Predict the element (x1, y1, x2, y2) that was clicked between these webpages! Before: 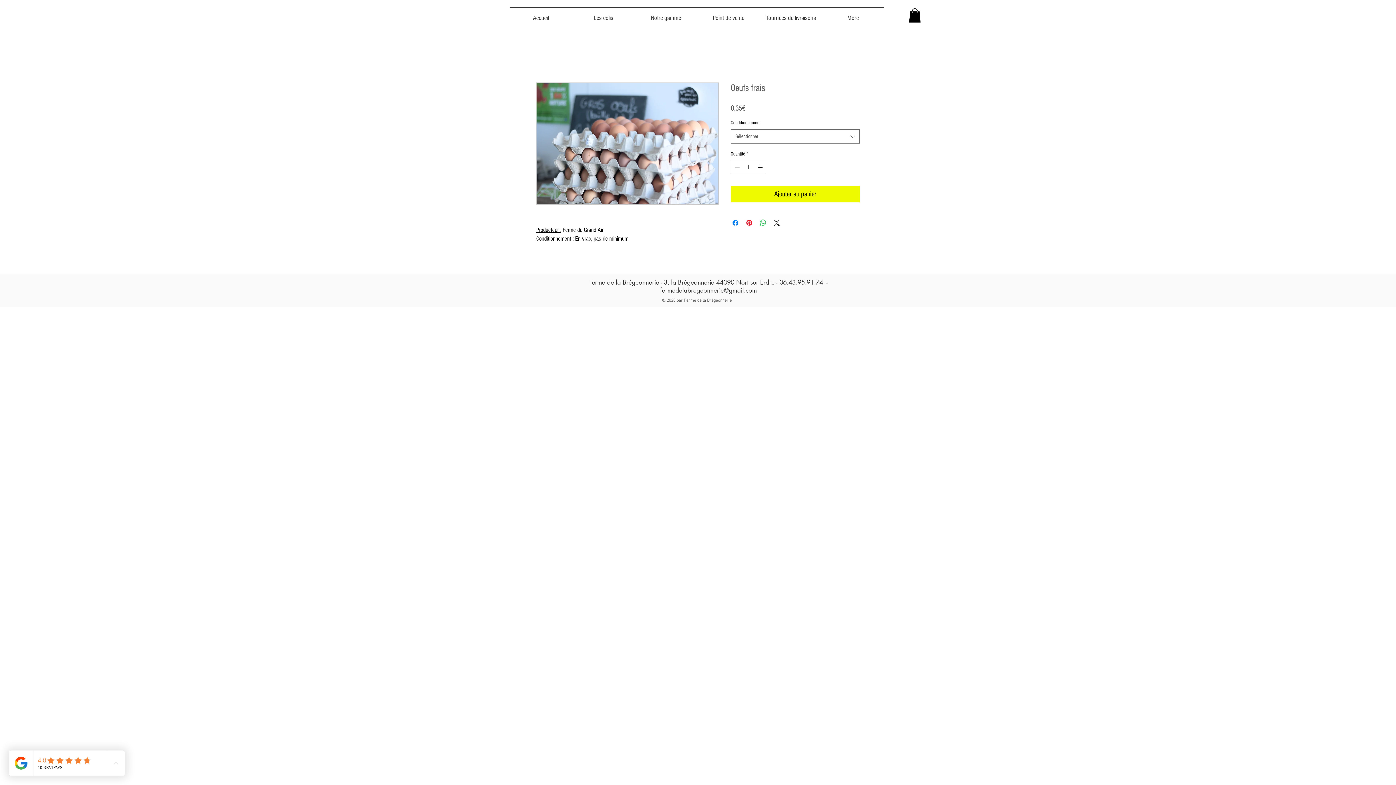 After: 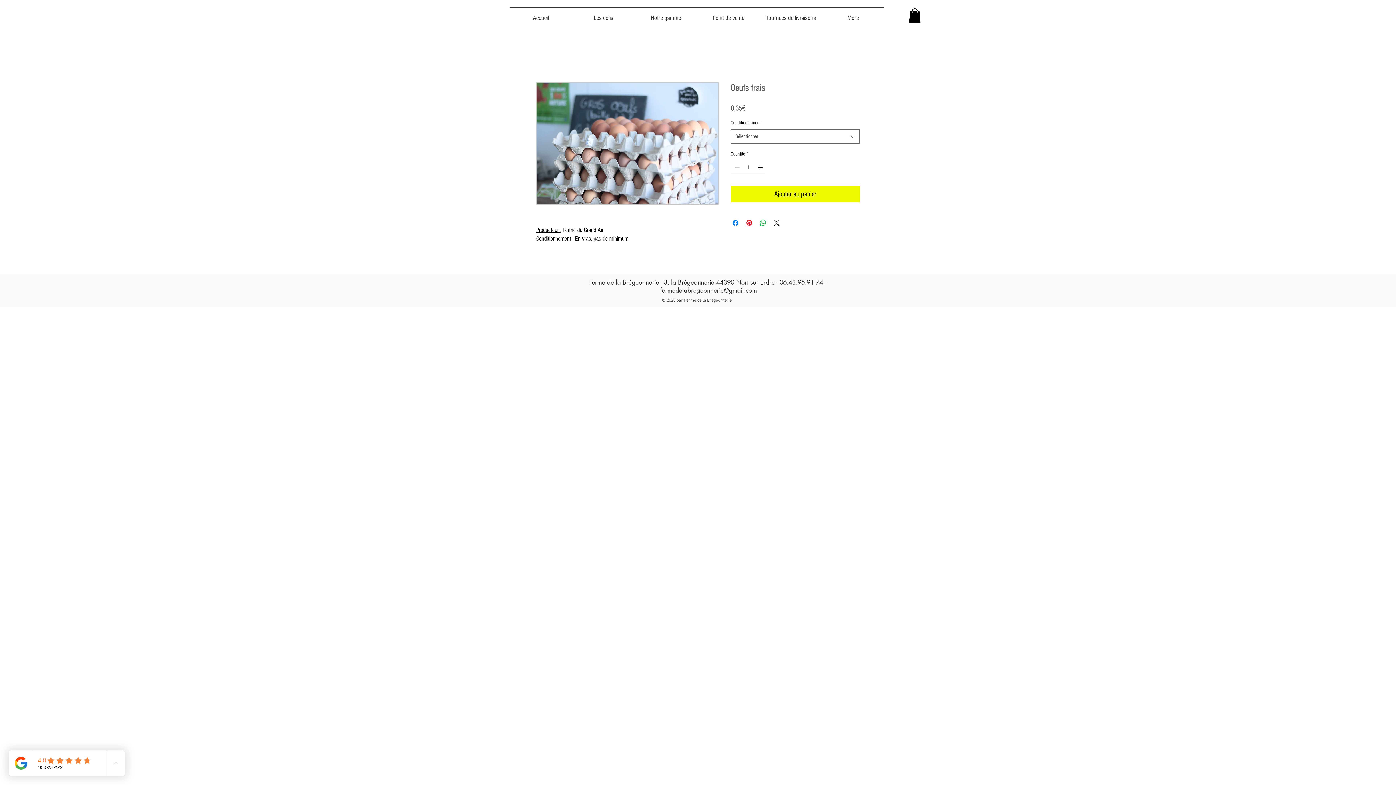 Action: bbox: (756, 161, 765, 173) label: Increment